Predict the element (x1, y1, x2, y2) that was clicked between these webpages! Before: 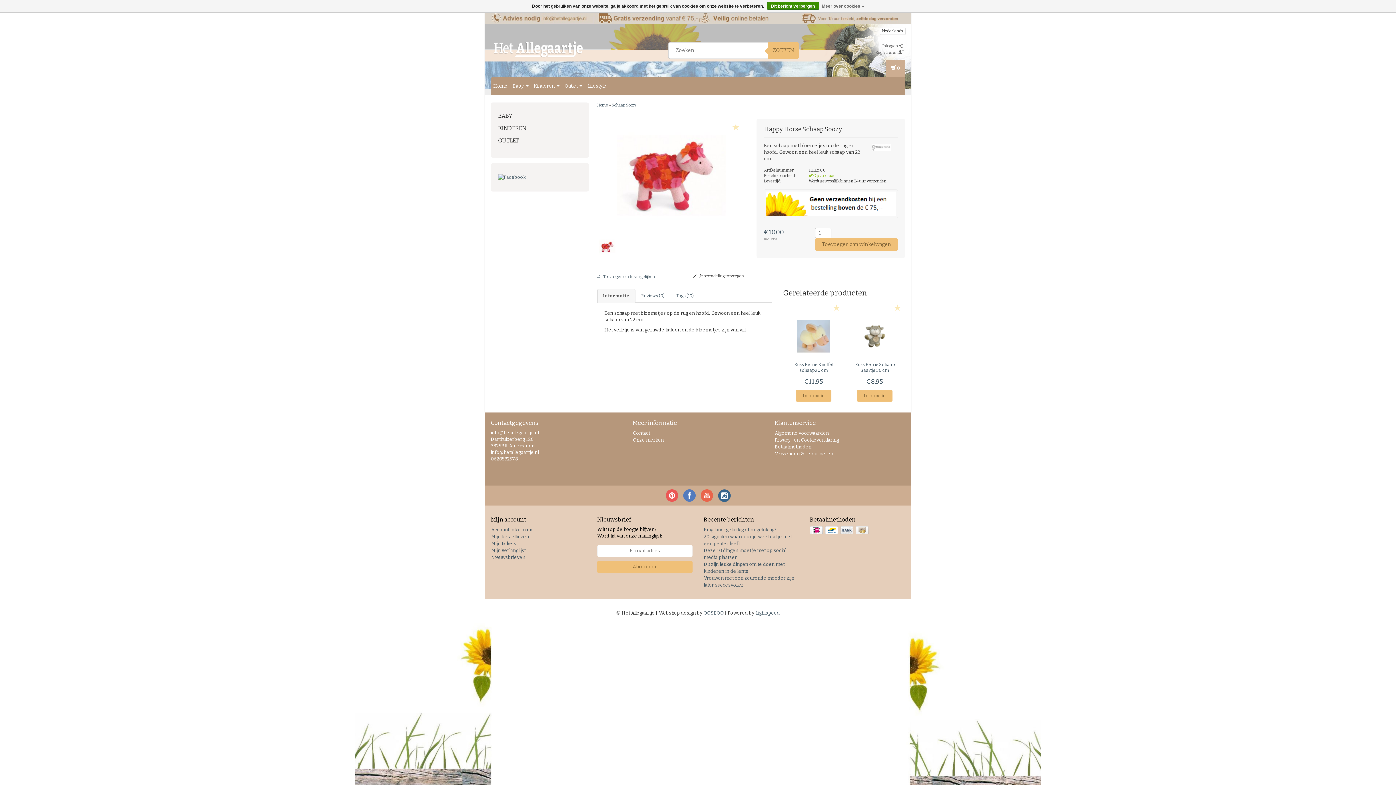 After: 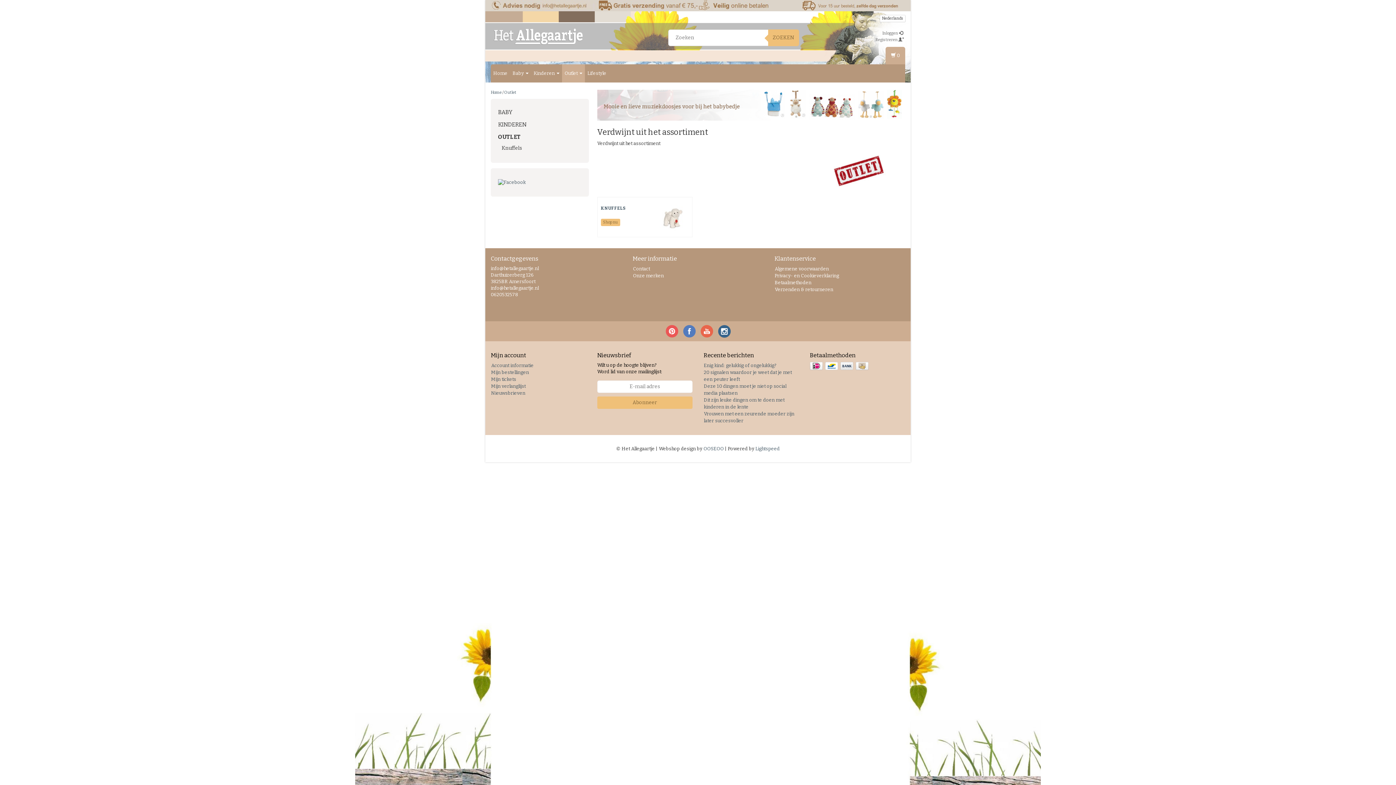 Action: label: Outlet  bbox: (562, 76, 585, 95)